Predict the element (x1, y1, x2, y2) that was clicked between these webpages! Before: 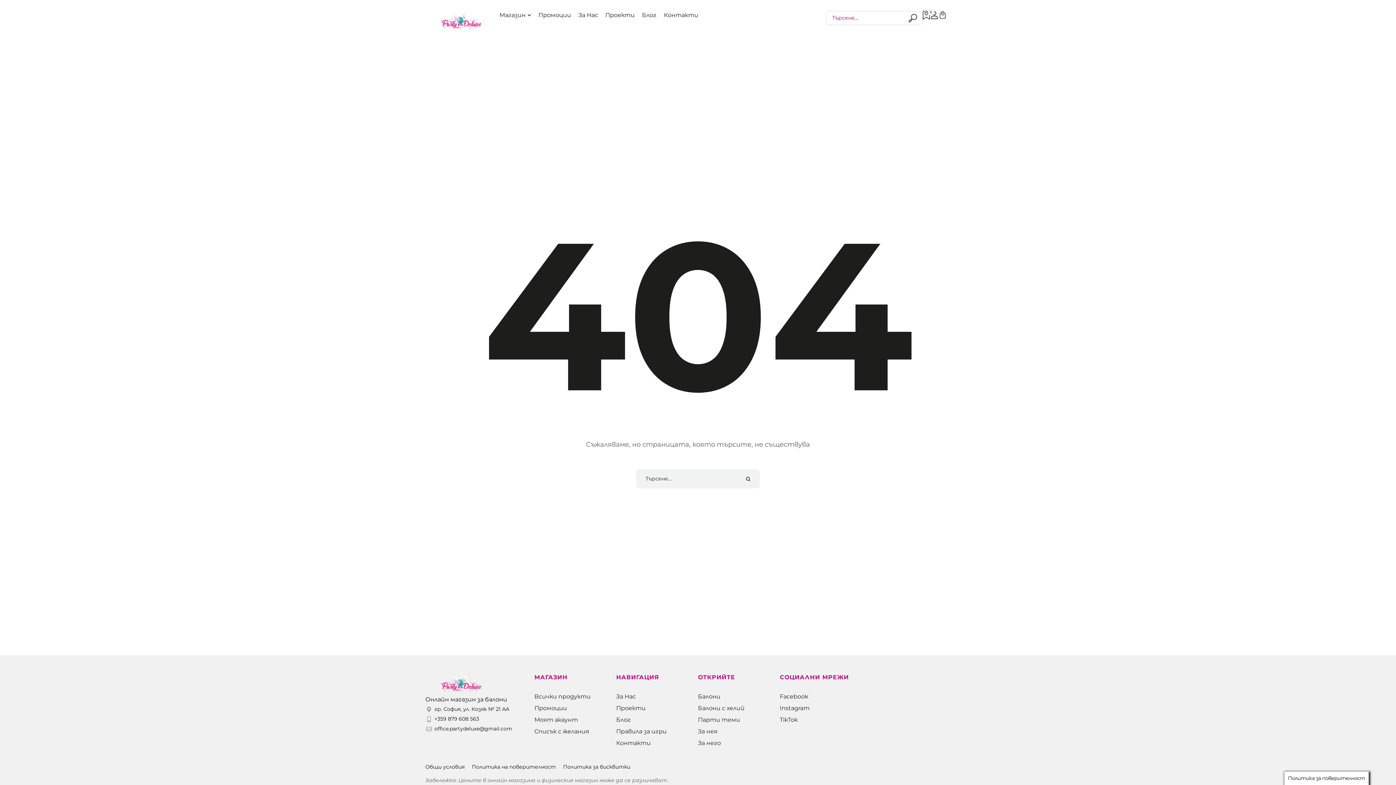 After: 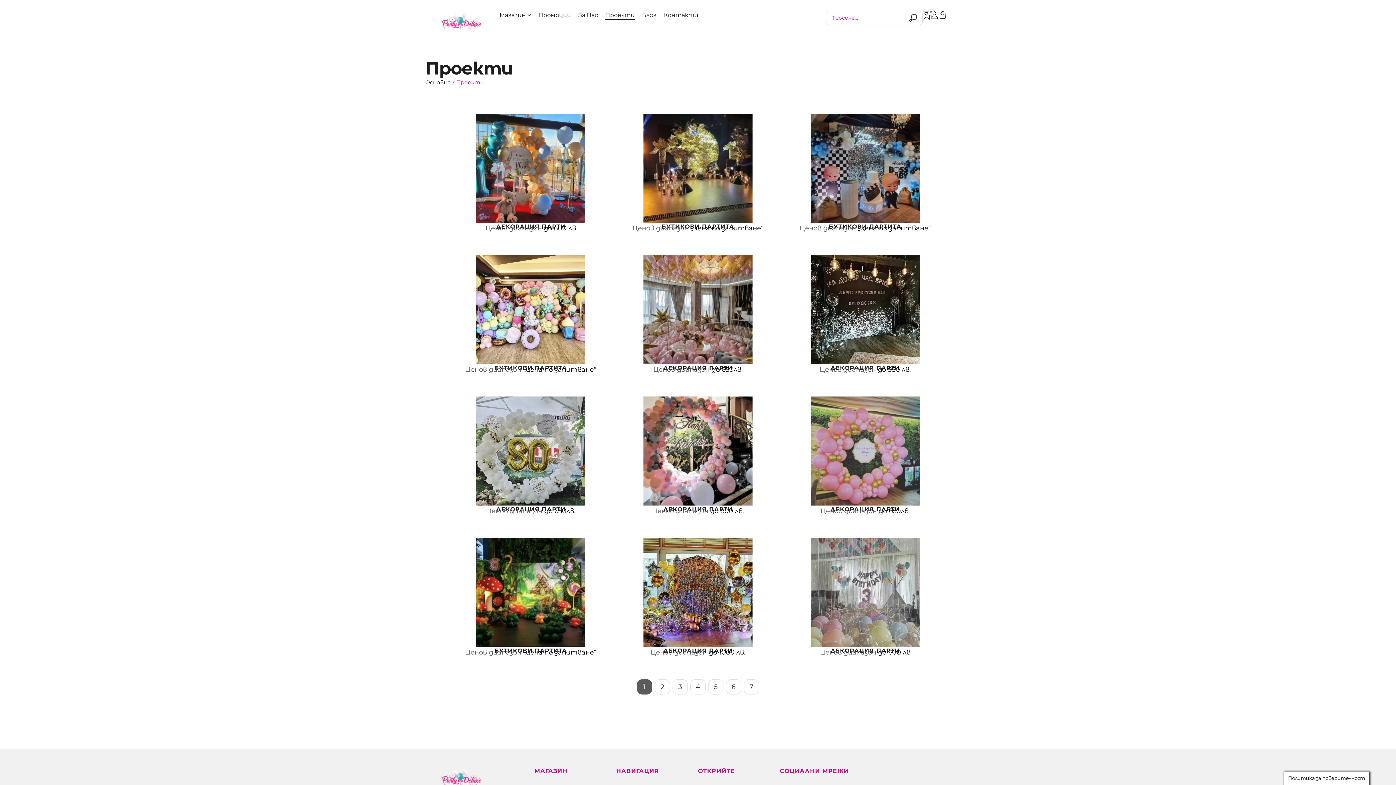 Action: bbox: (616, 705, 645, 712) label: Проекти